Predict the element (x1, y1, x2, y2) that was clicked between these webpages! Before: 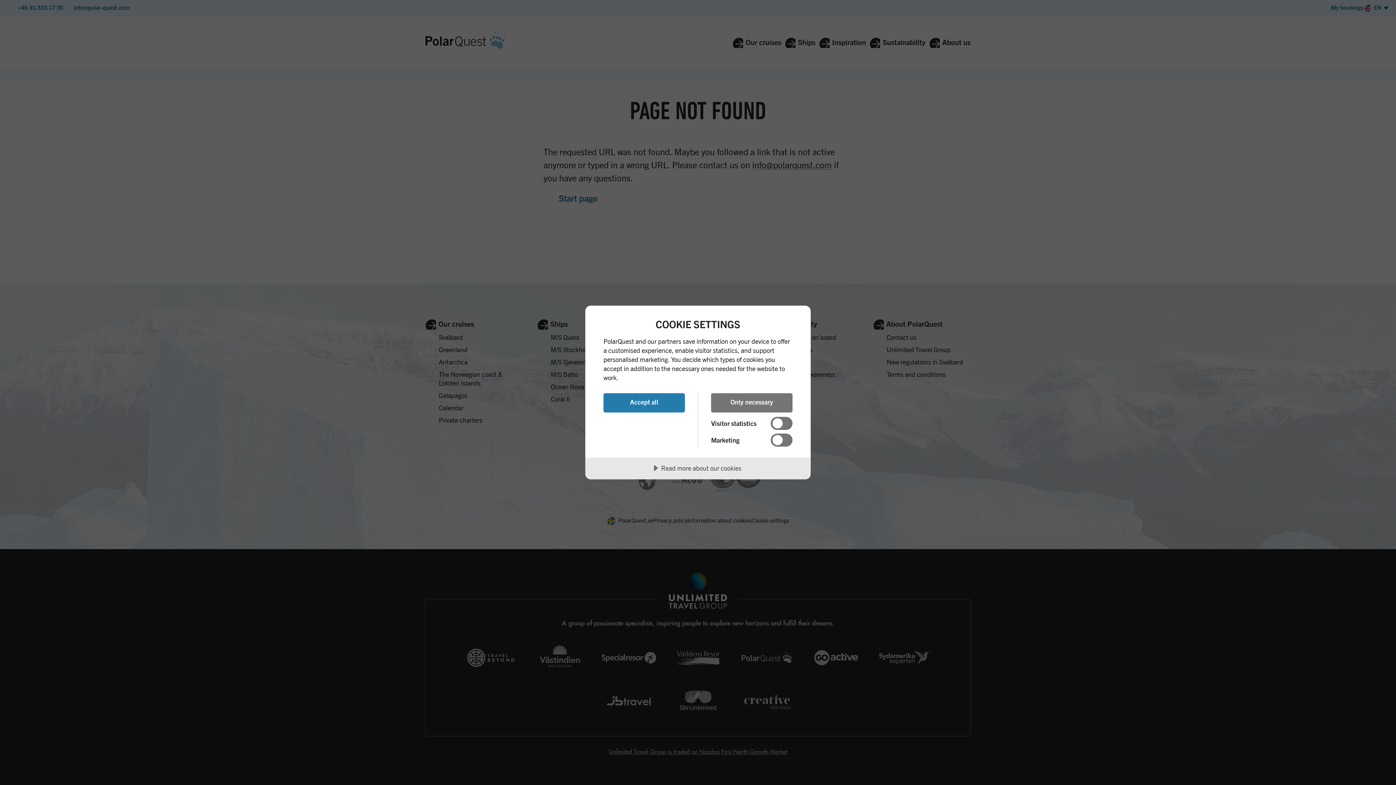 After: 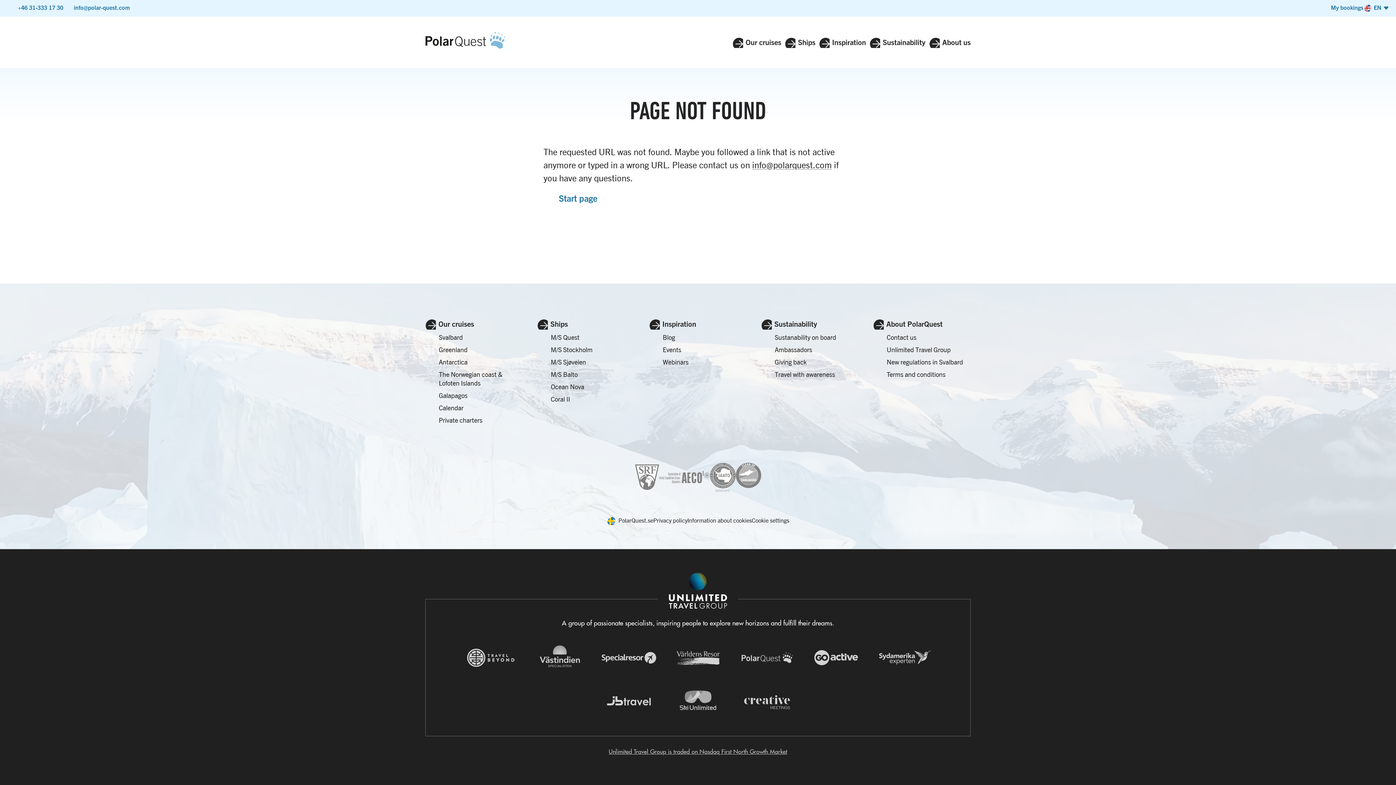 Action: label: Only necessary bbox: (711, 393, 792, 412)